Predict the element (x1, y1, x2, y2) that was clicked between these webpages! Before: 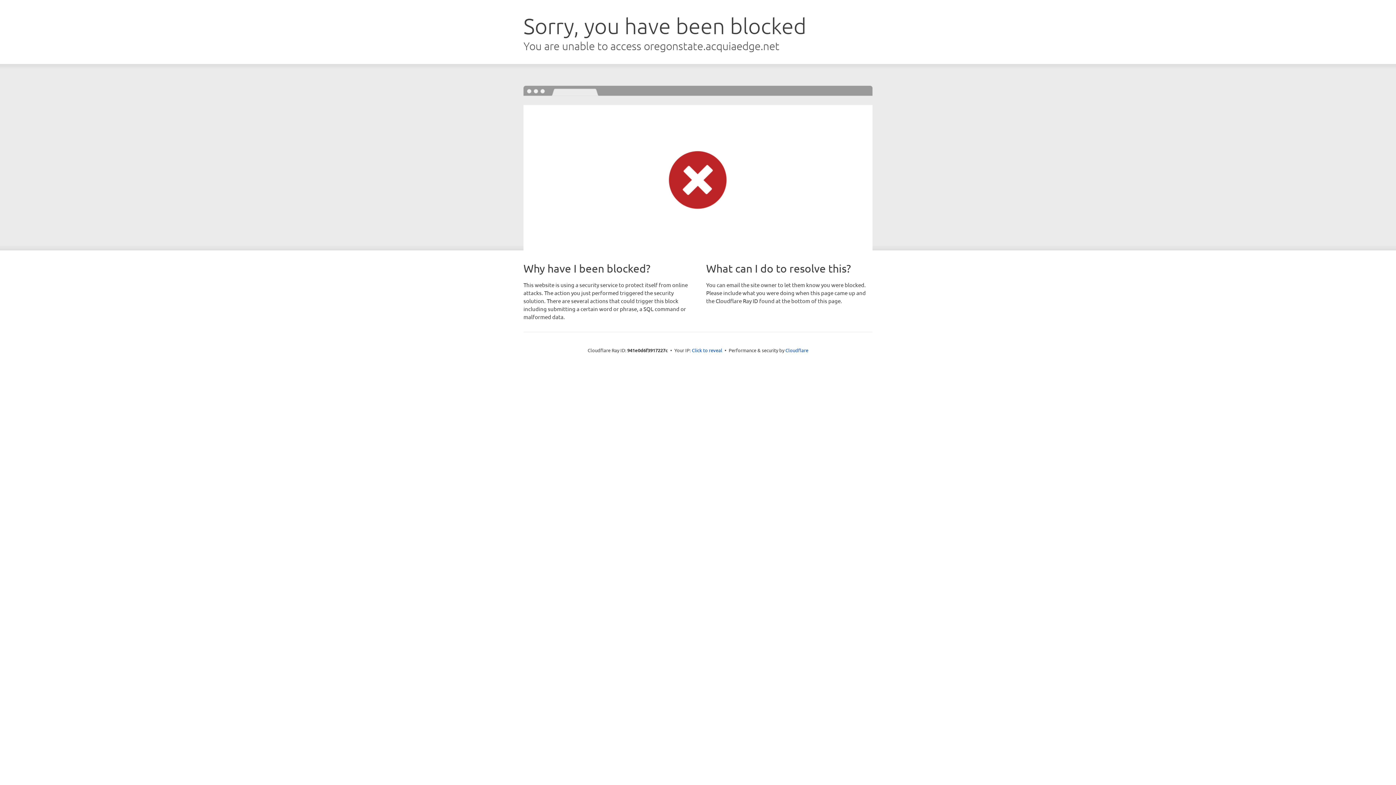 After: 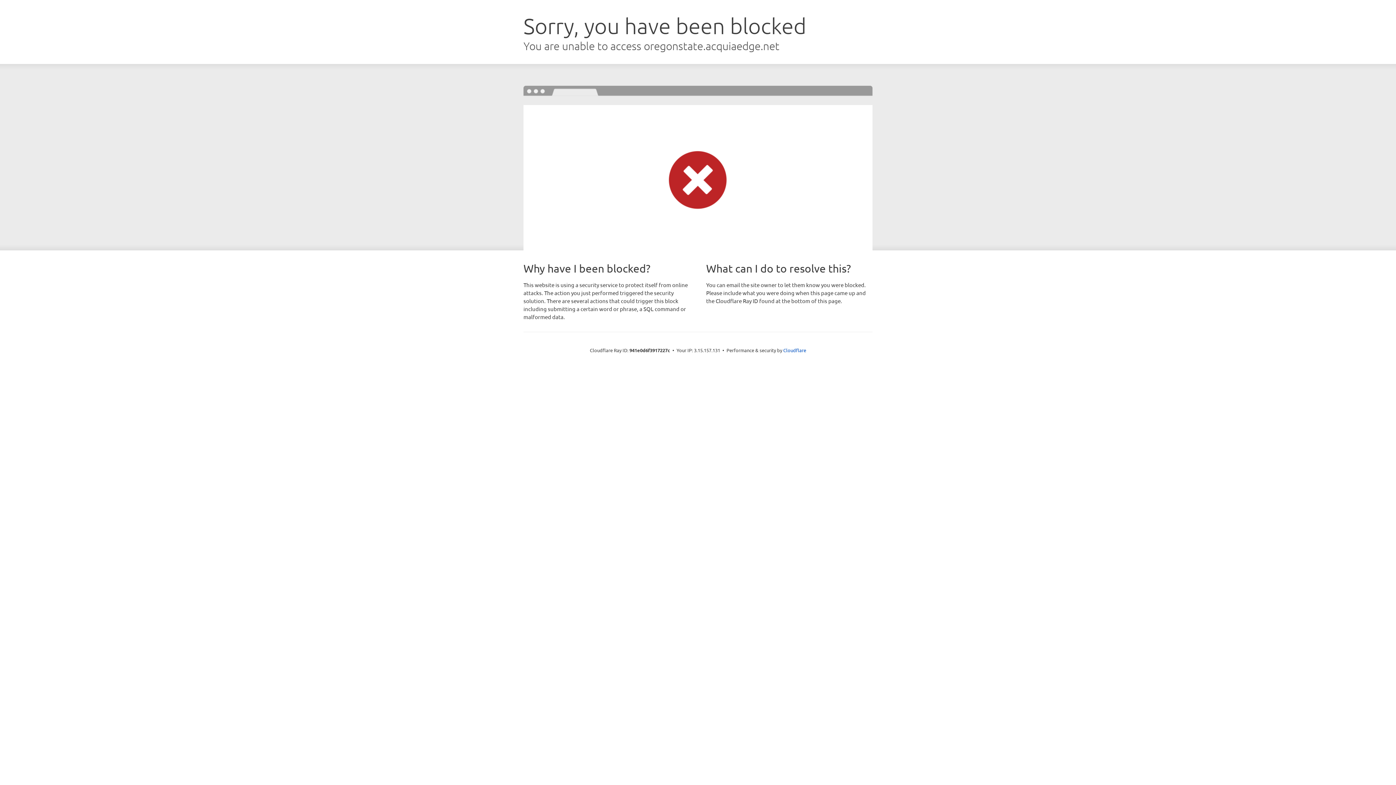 Action: bbox: (692, 346, 722, 353) label: Click to reveal